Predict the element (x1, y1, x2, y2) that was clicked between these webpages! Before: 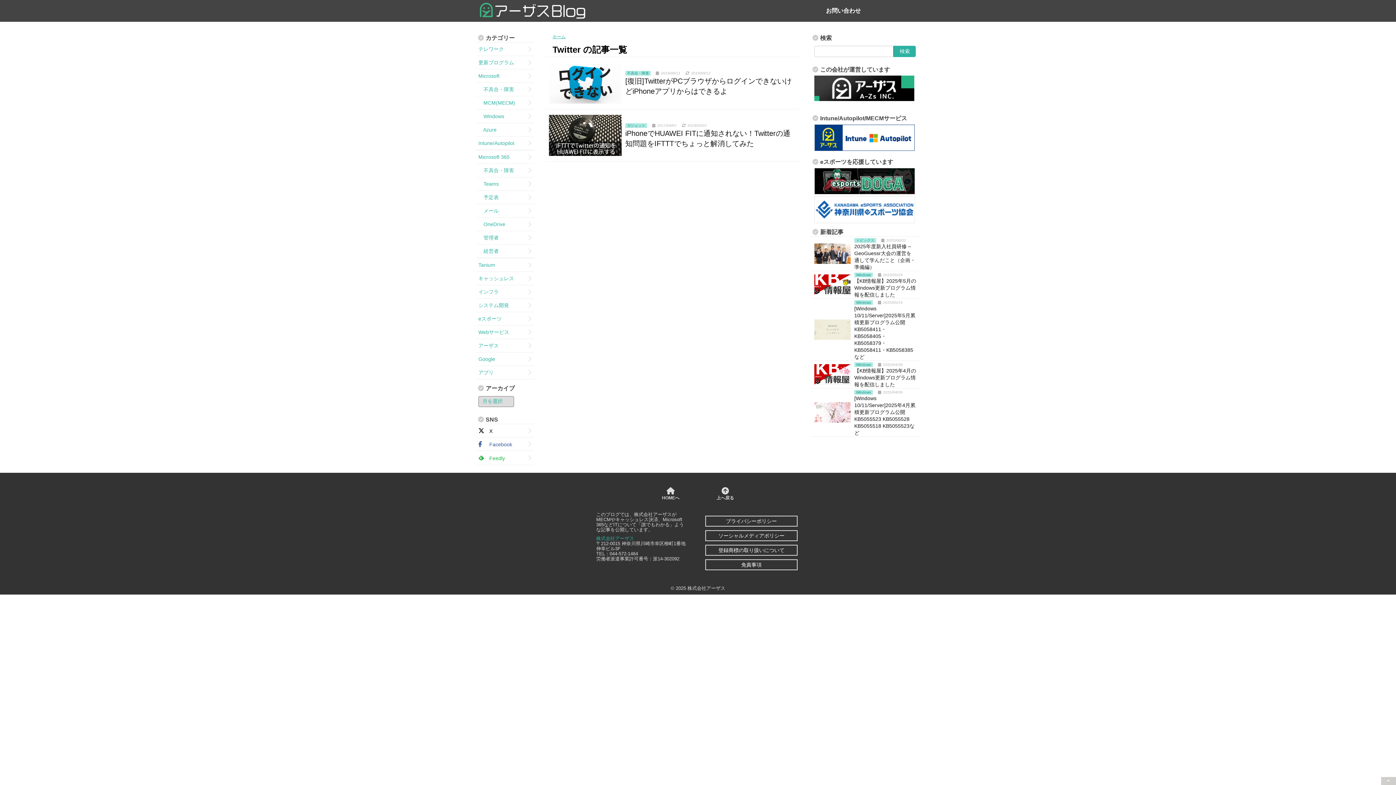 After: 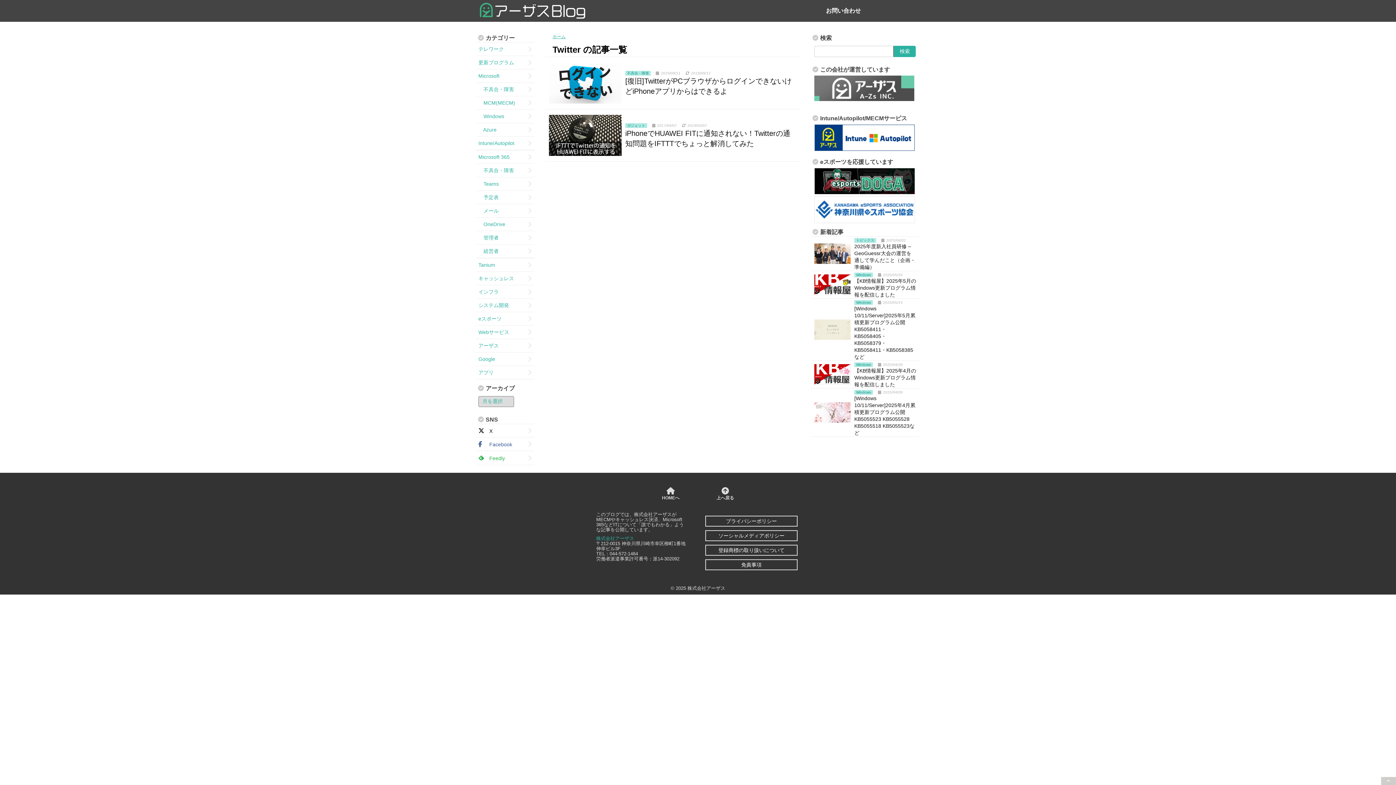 Action: bbox: (814, 75, 916, 101)